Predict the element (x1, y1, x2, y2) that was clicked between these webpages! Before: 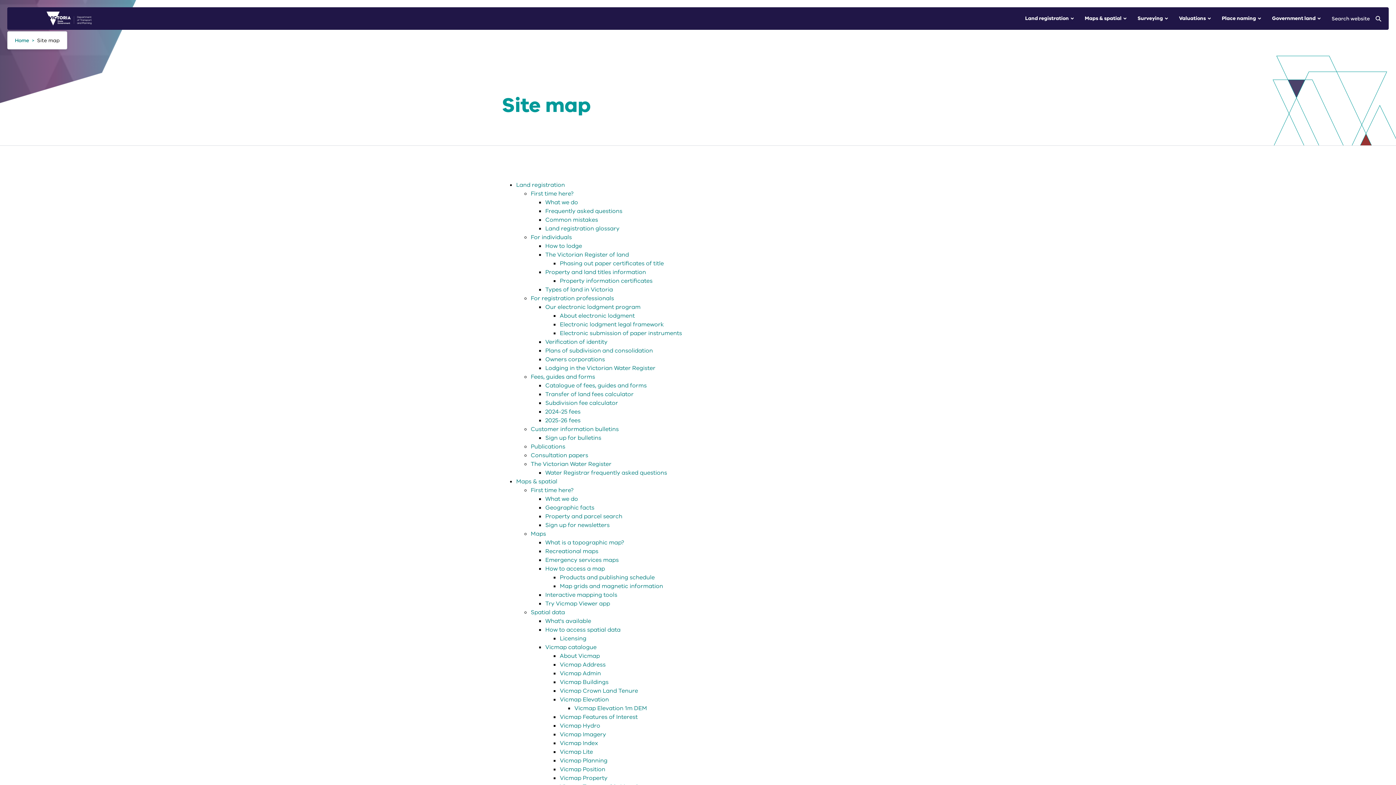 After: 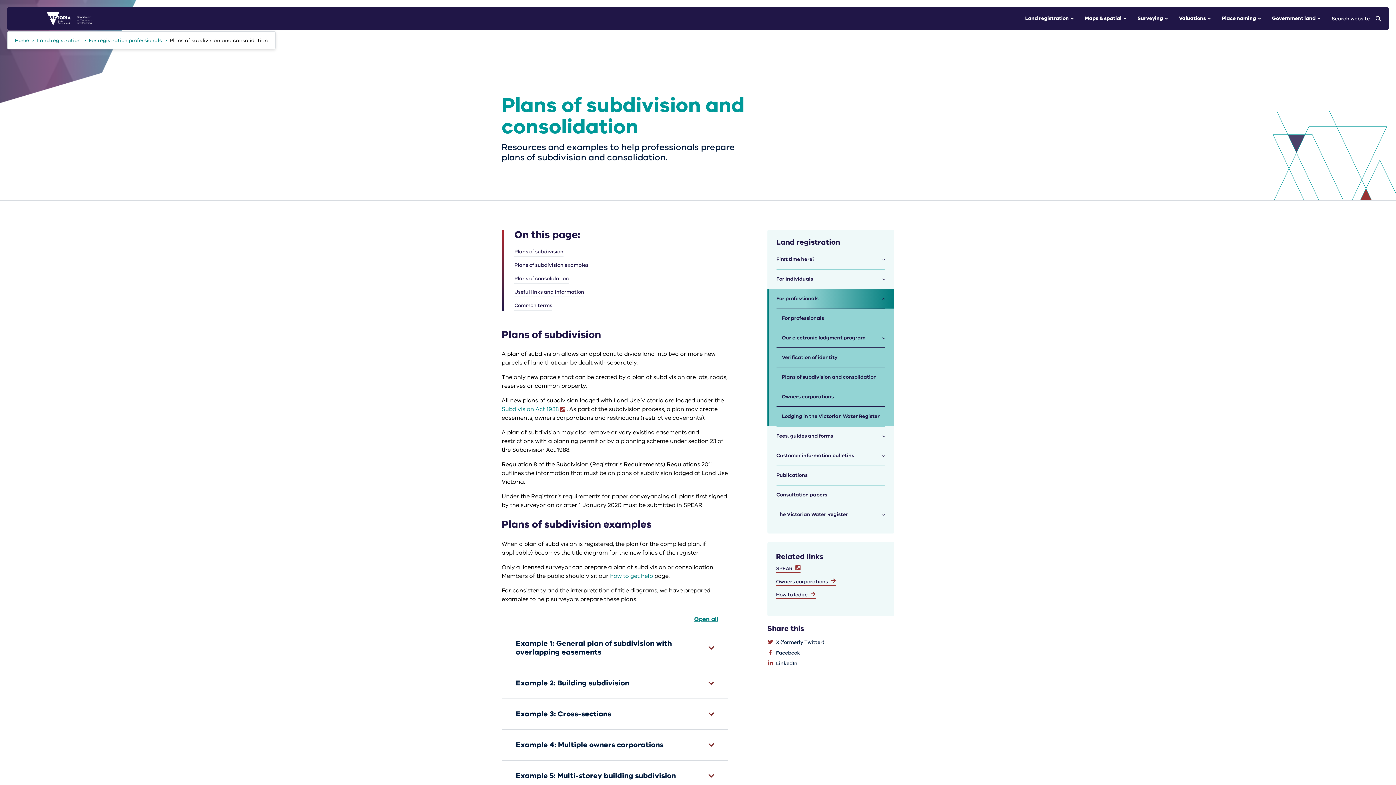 Action: label: Plans of subdivision and consolidation bbox: (545, 346, 653, 354)